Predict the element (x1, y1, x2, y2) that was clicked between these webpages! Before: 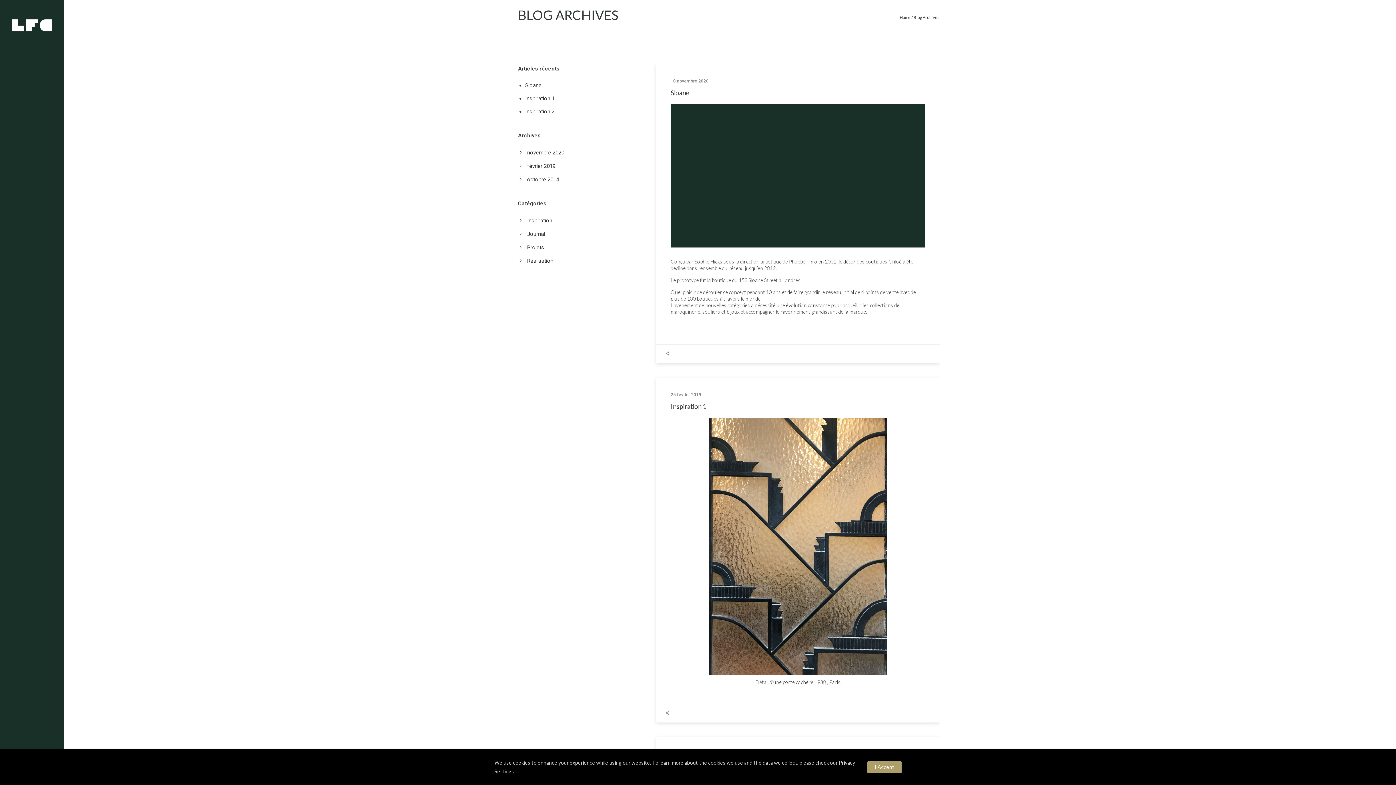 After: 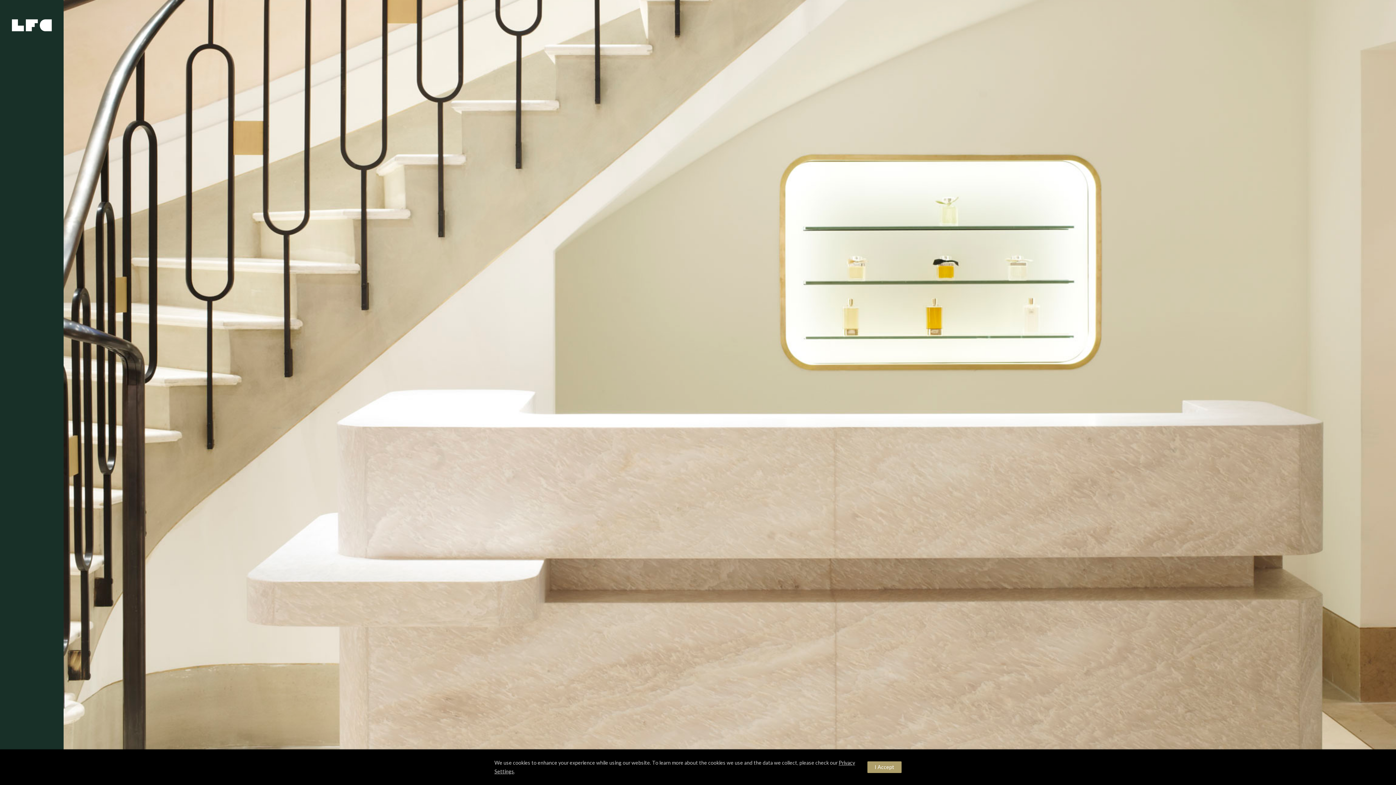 Action: bbox: (900, 14, 910, 19) label: Home